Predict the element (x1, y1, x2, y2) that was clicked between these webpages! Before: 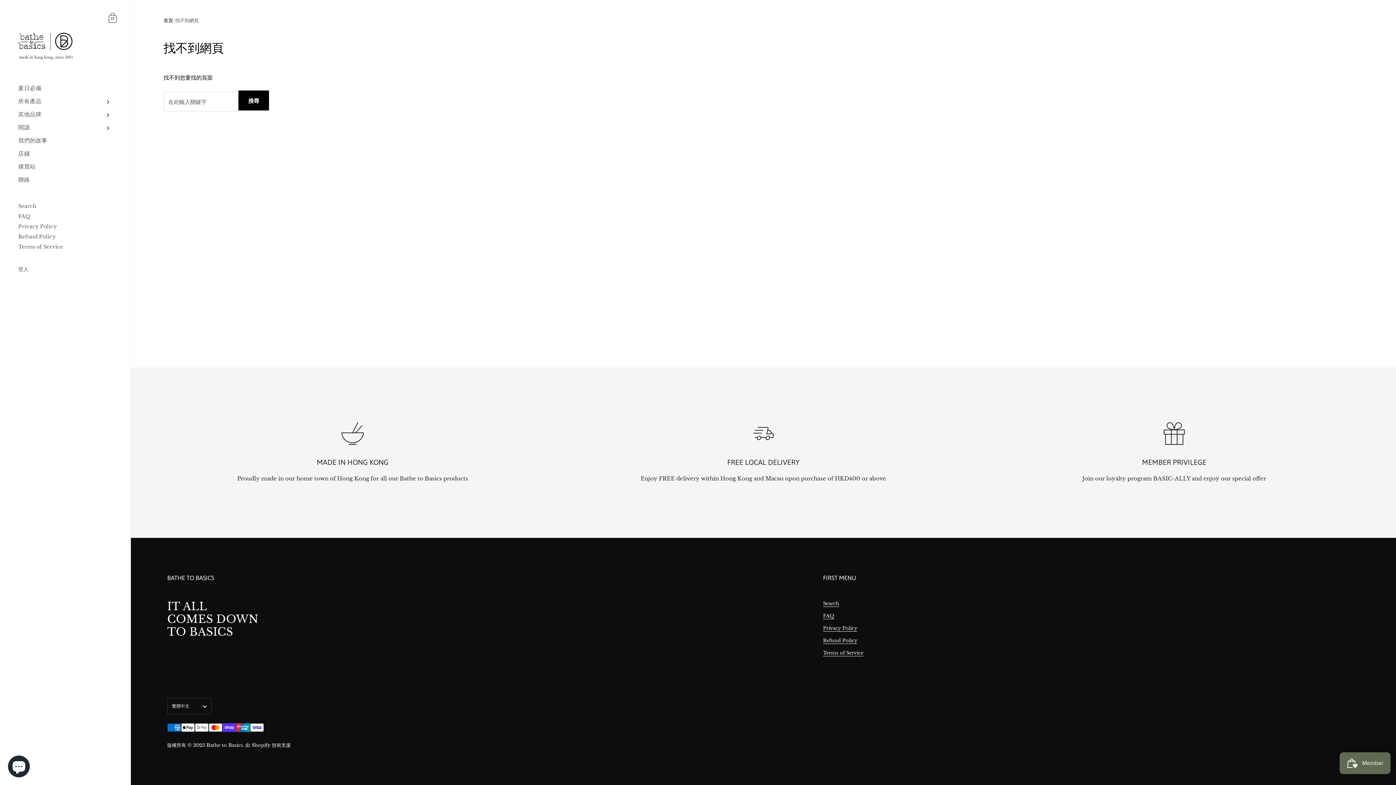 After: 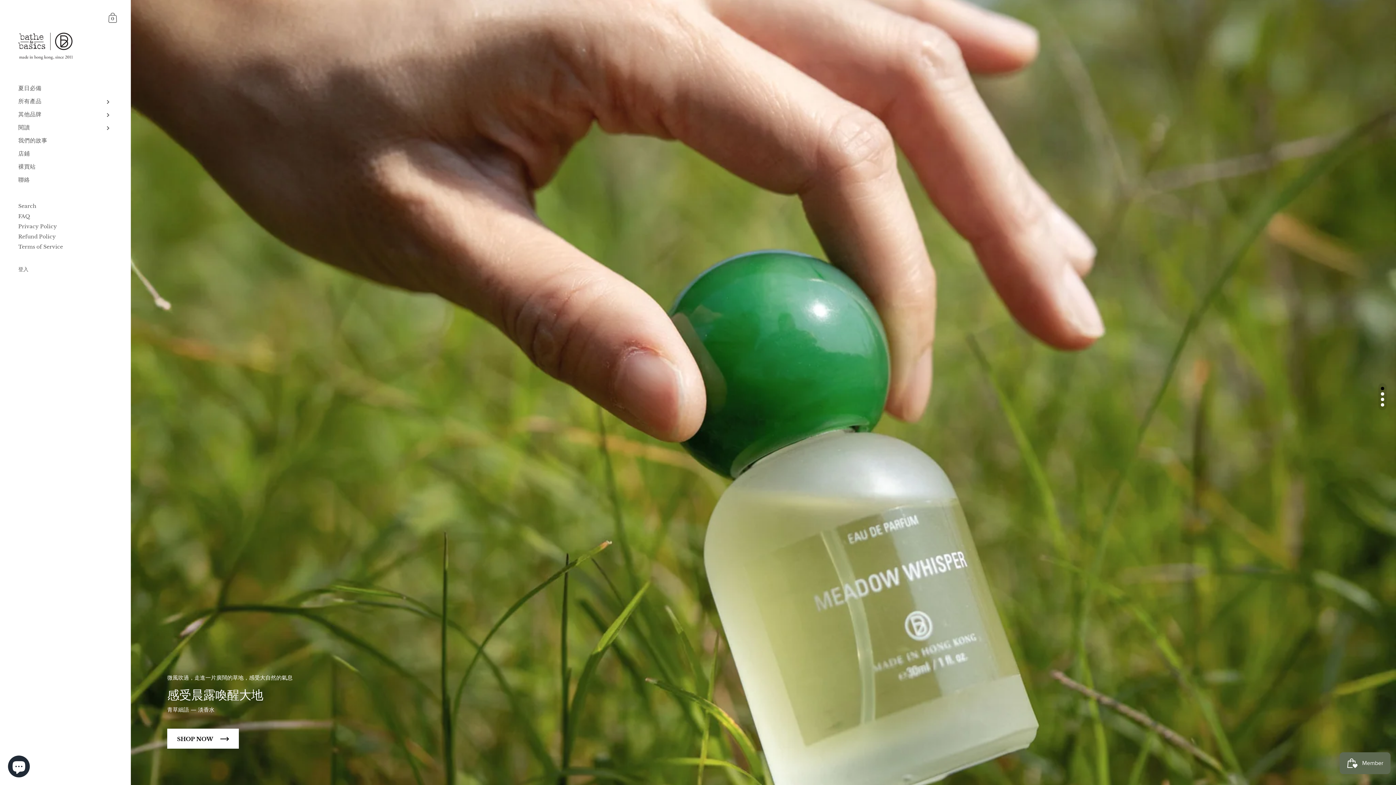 Action: bbox: (163, 17, 173, 23) label: 首頁